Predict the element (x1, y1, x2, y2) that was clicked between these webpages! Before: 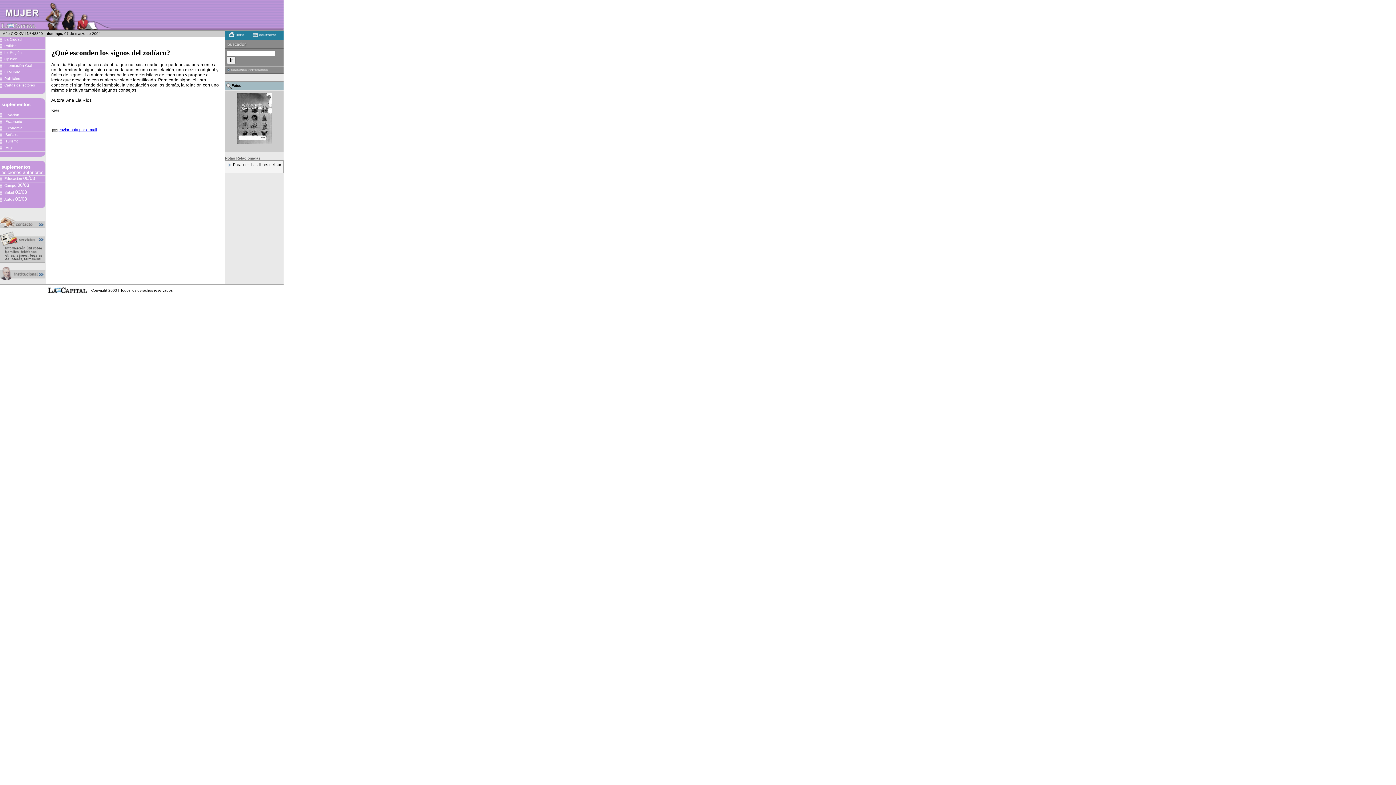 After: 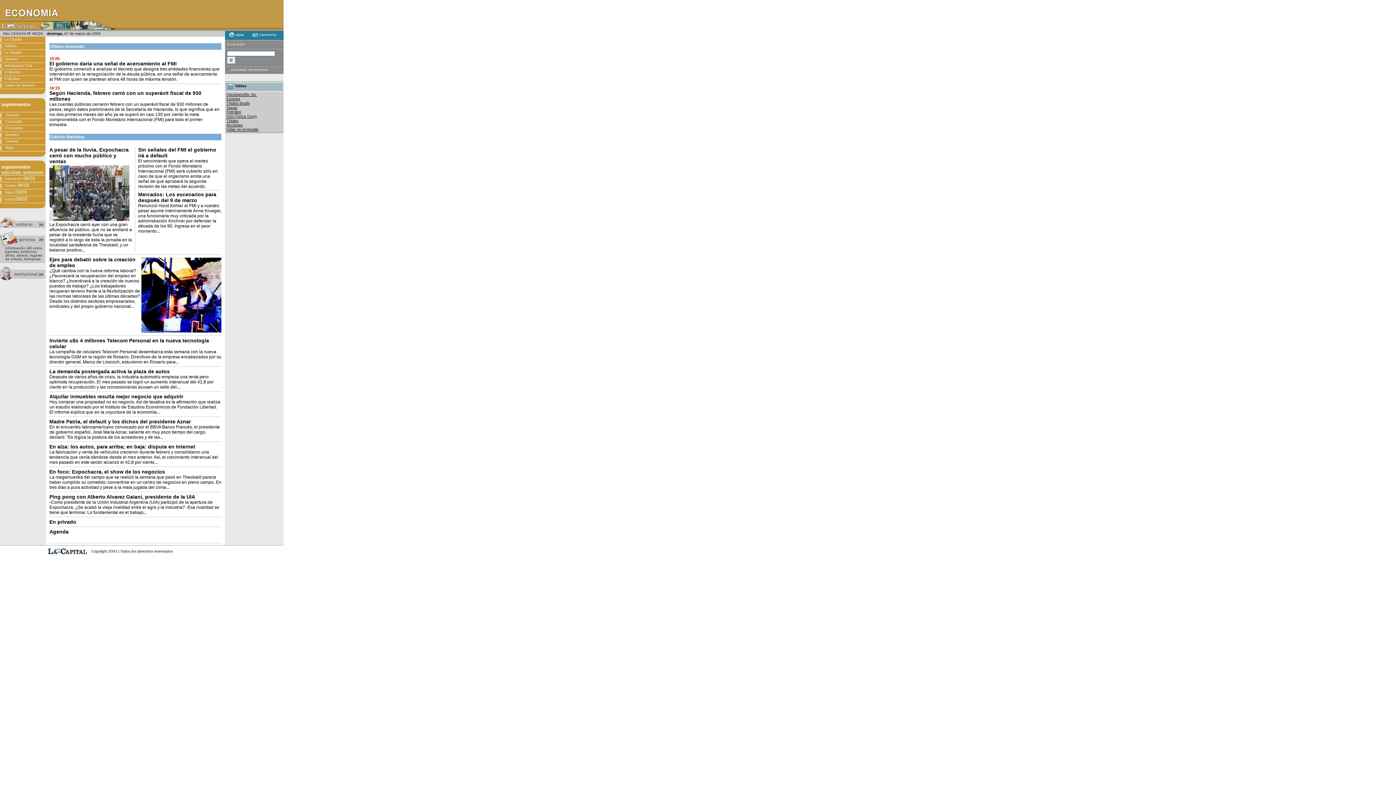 Action: label:  Economía bbox: (0, 126, 22, 130)